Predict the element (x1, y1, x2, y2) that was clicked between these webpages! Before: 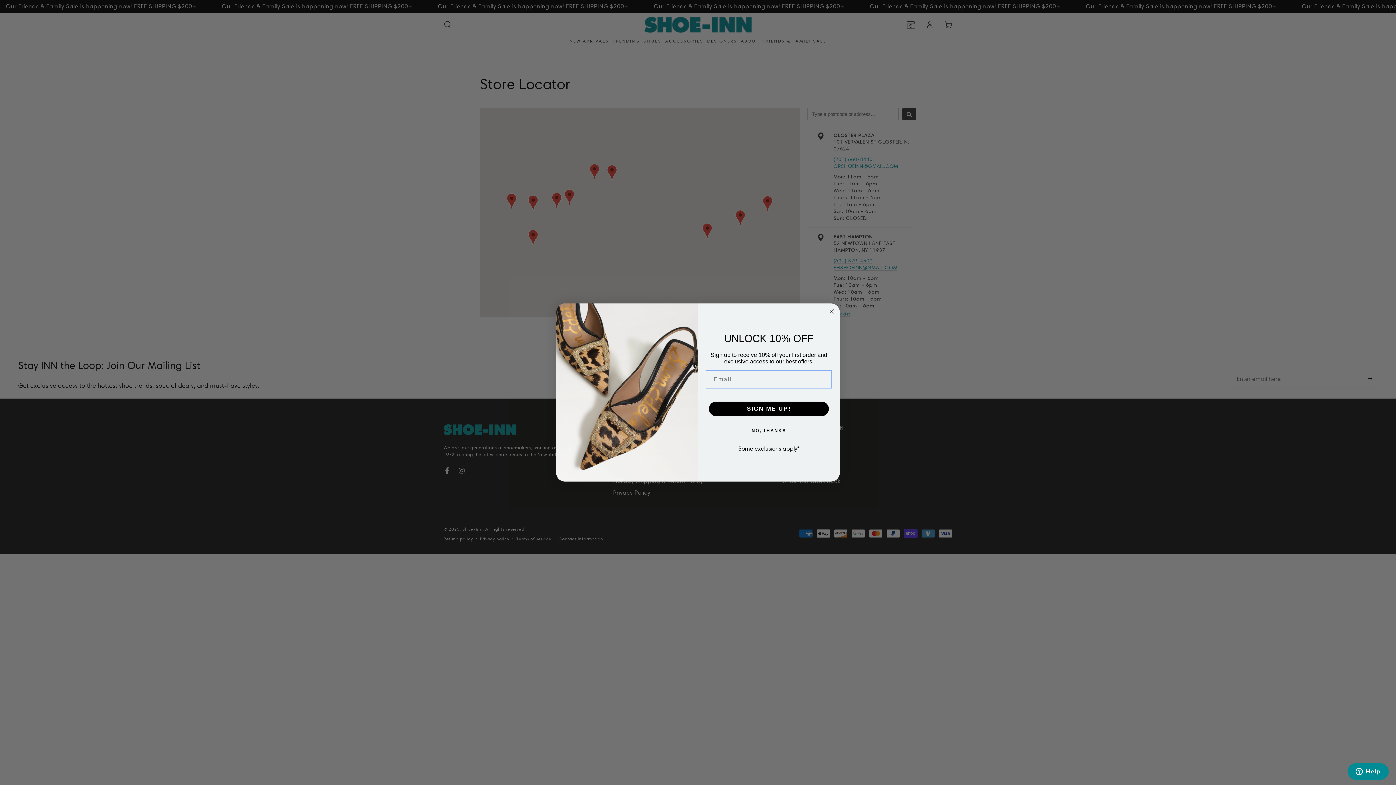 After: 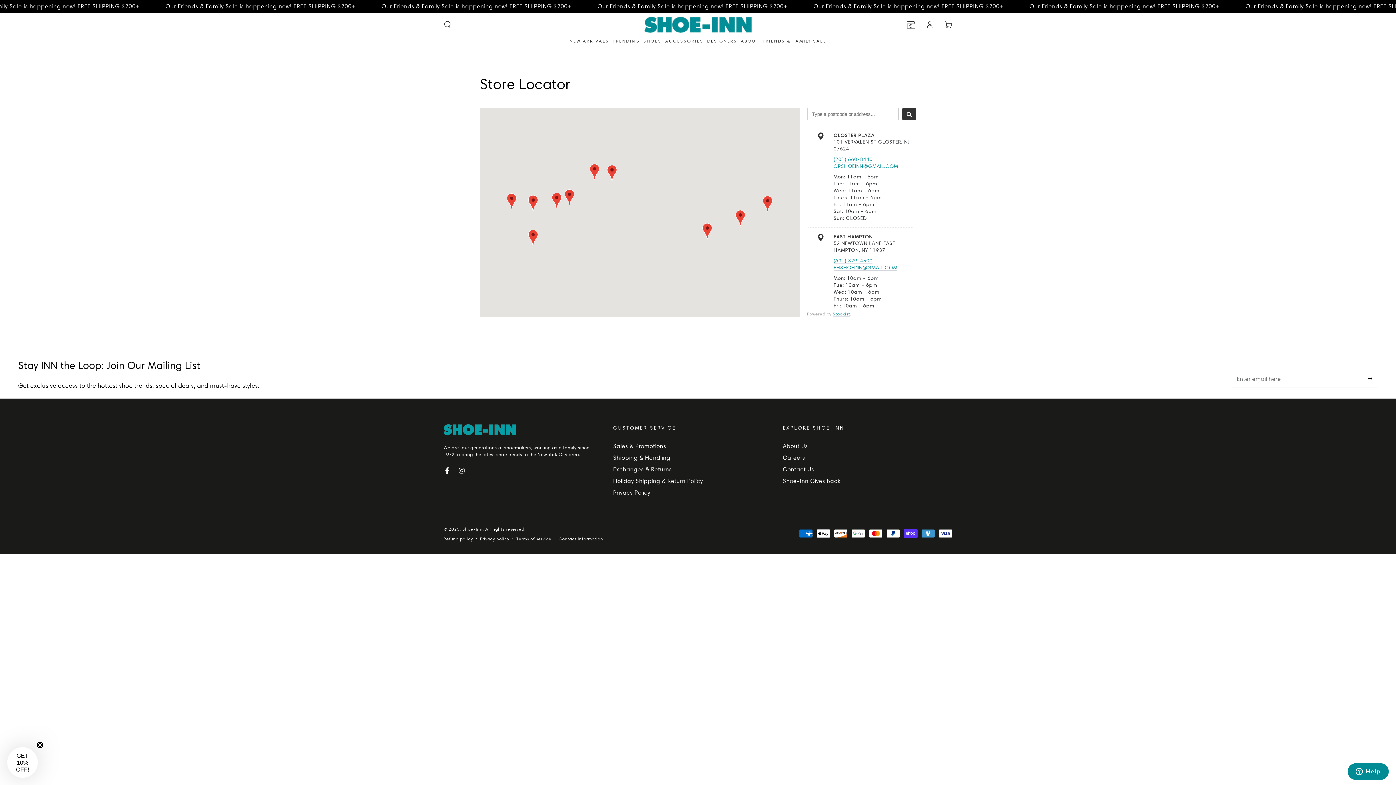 Action: label: NO, THANKS bbox: (707, 423, 830, 438)